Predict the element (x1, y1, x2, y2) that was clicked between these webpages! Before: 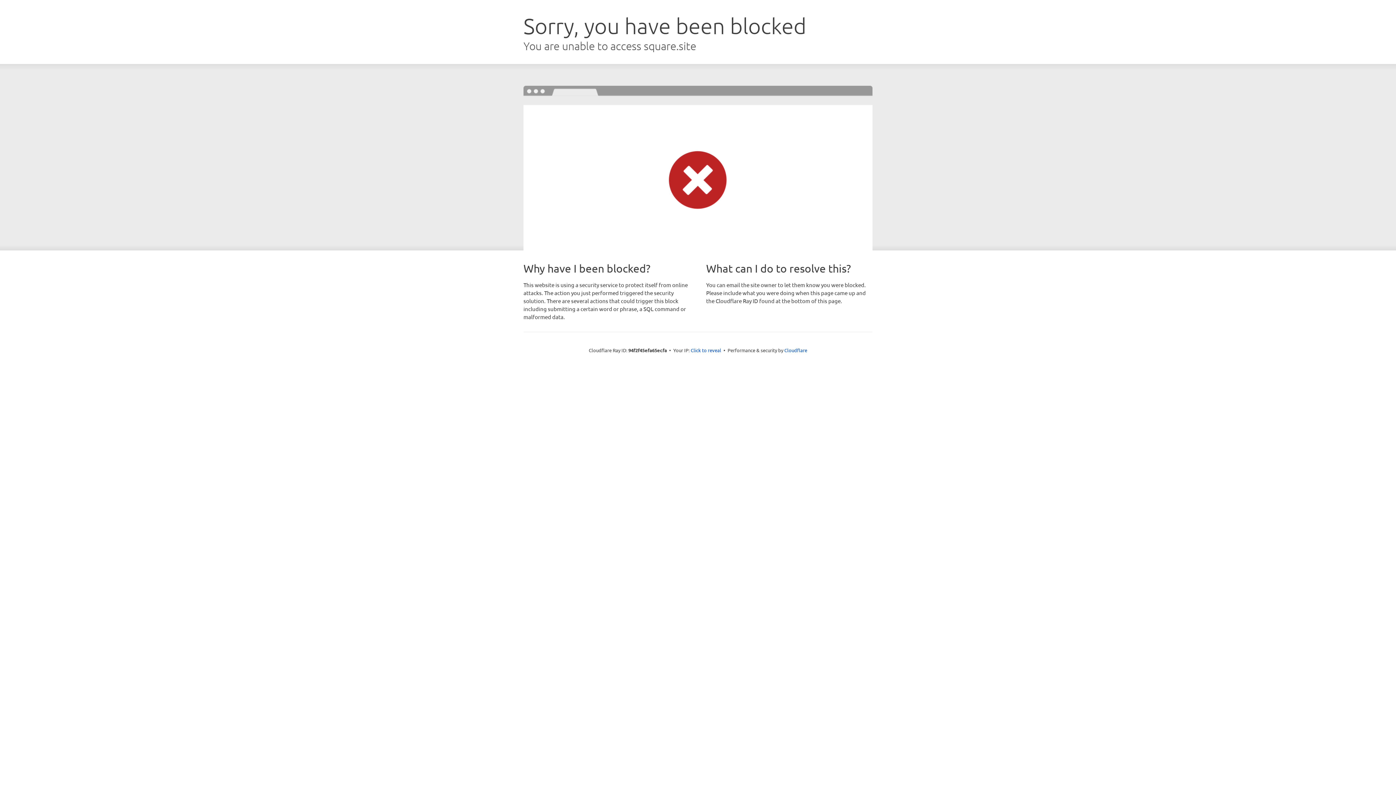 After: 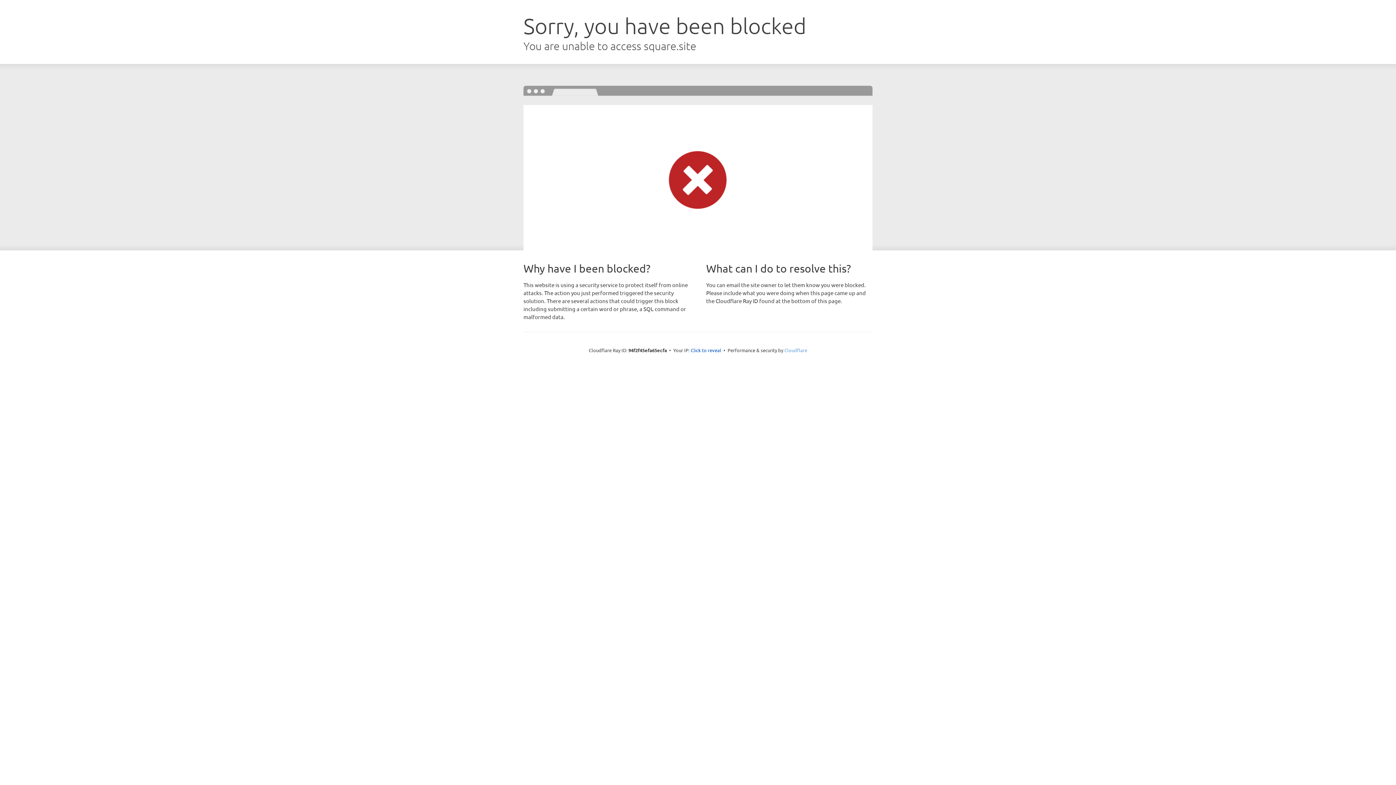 Action: label: Cloudflare bbox: (784, 347, 807, 353)